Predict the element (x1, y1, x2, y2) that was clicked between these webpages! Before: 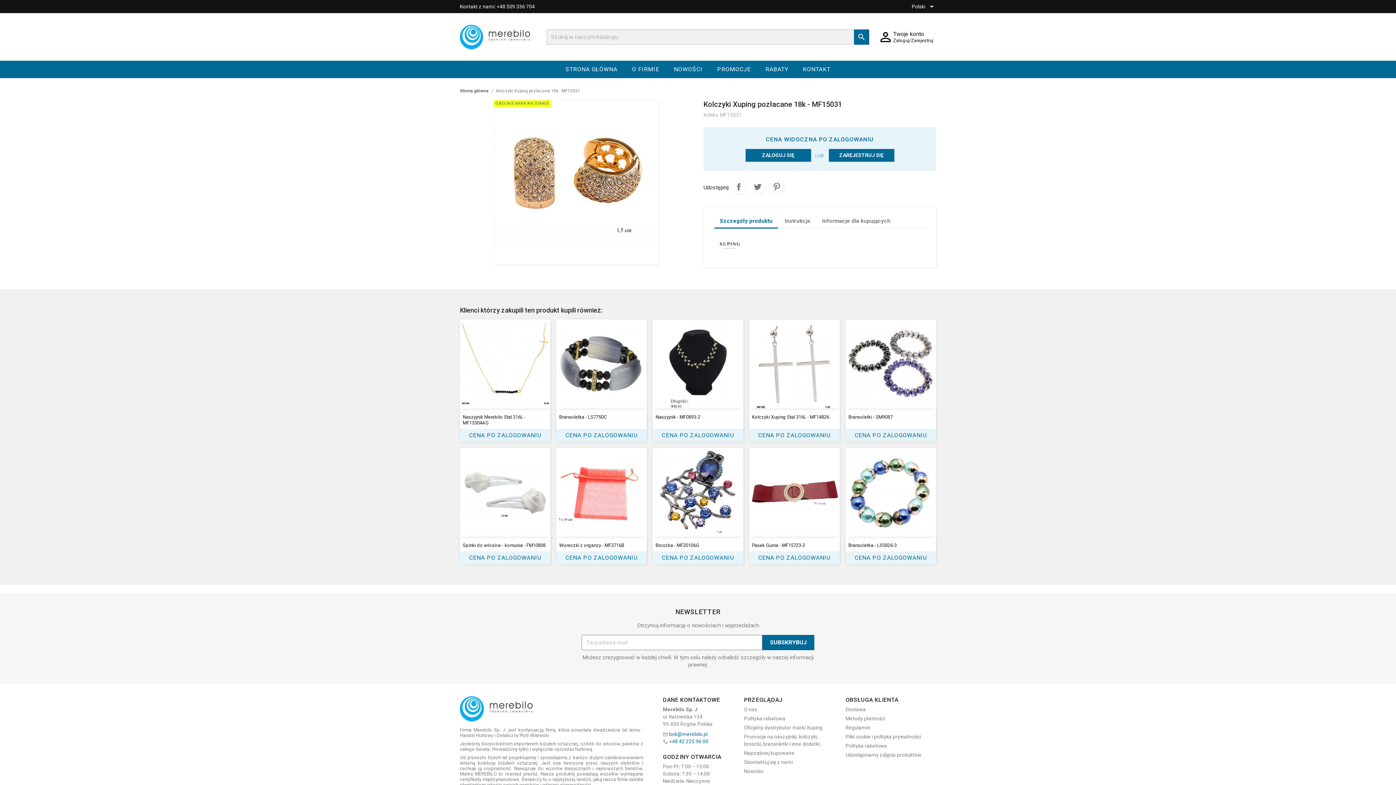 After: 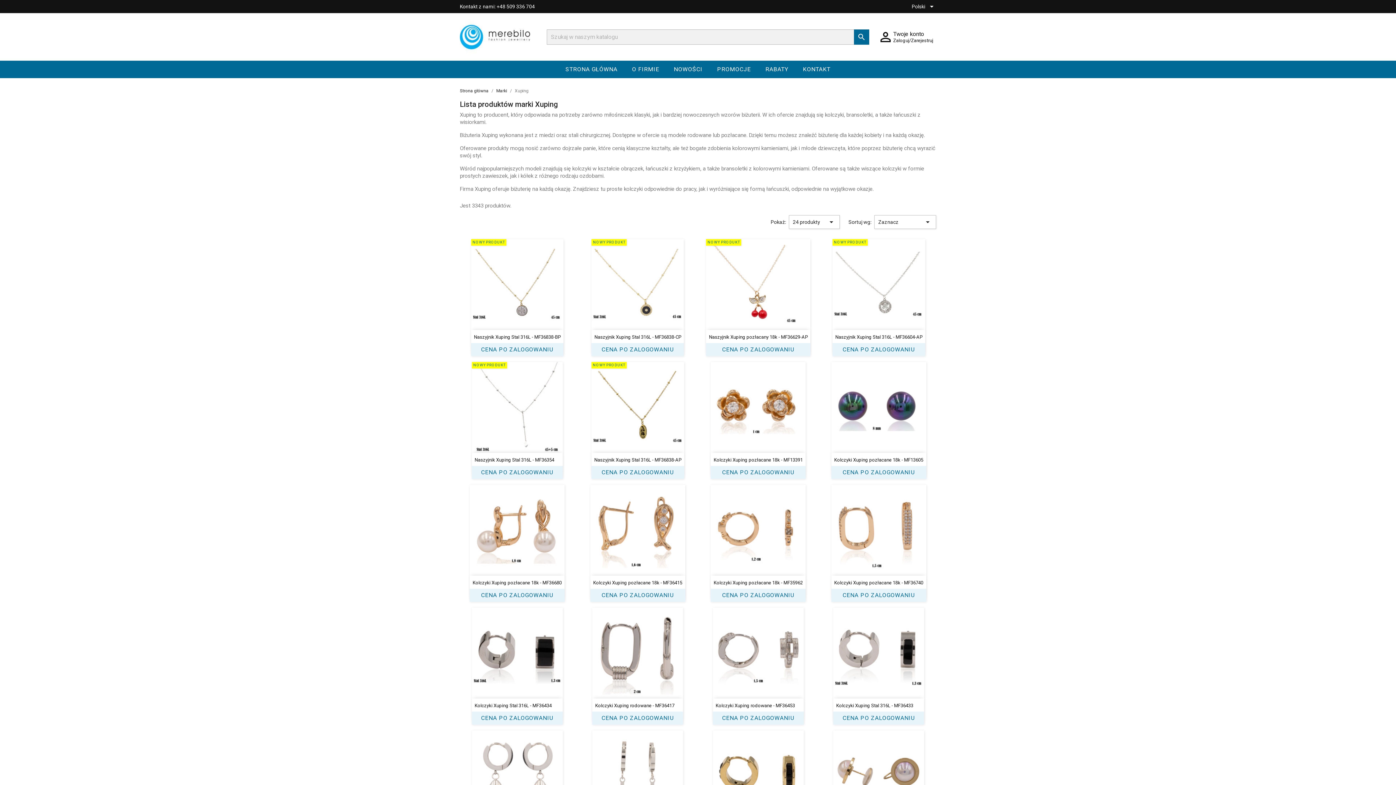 Action: bbox: (714, 244, 744, 250)